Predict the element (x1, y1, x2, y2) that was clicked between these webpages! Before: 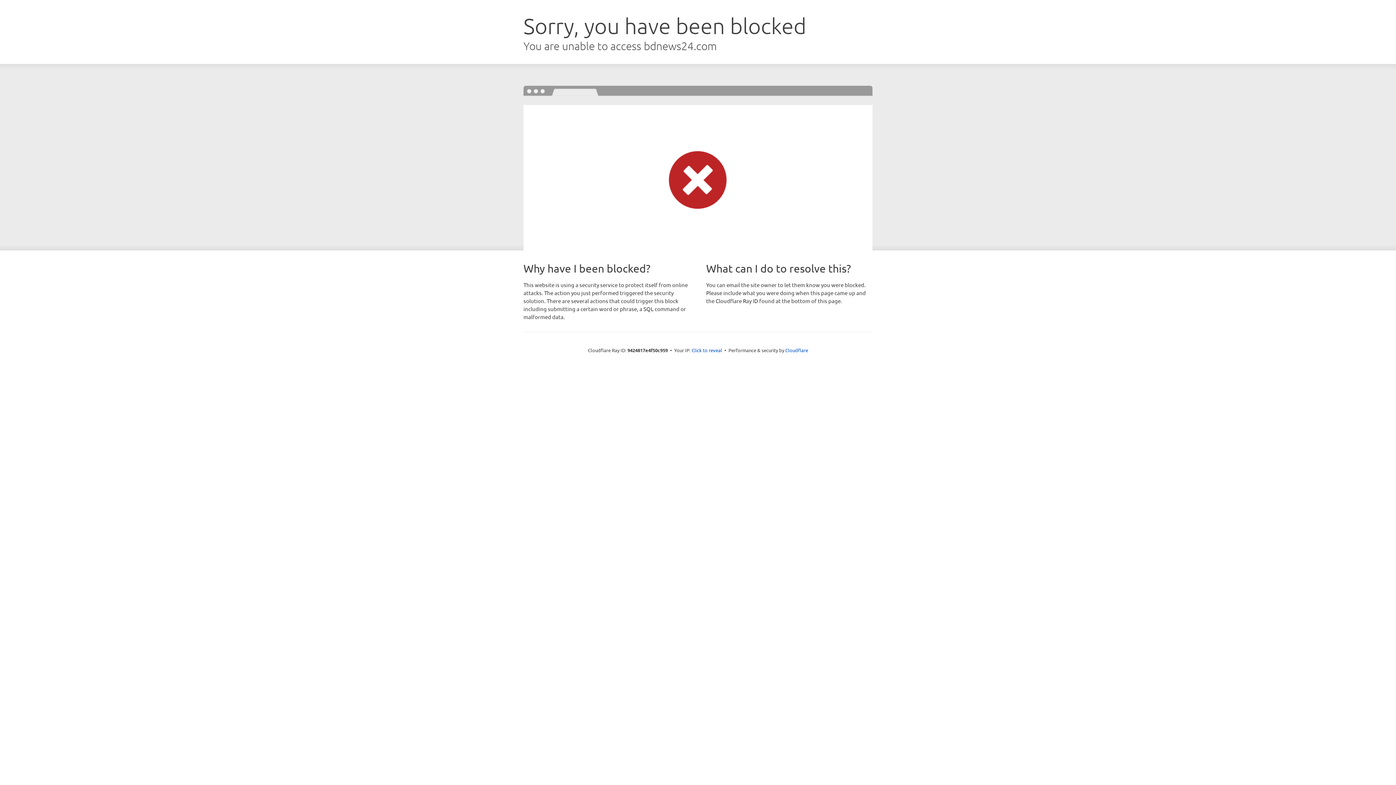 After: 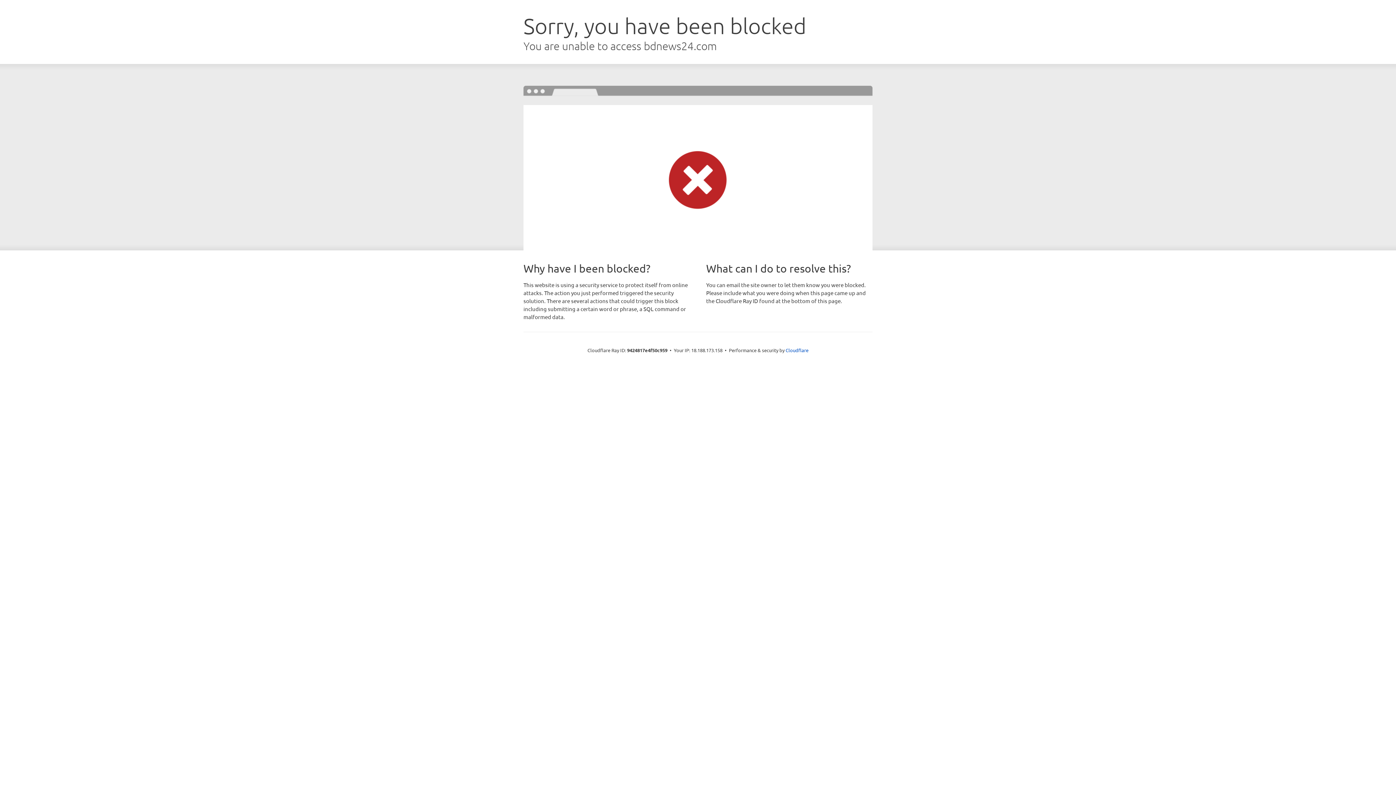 Action: bbox: (691, 346, 722, 353) label: Click to reveal